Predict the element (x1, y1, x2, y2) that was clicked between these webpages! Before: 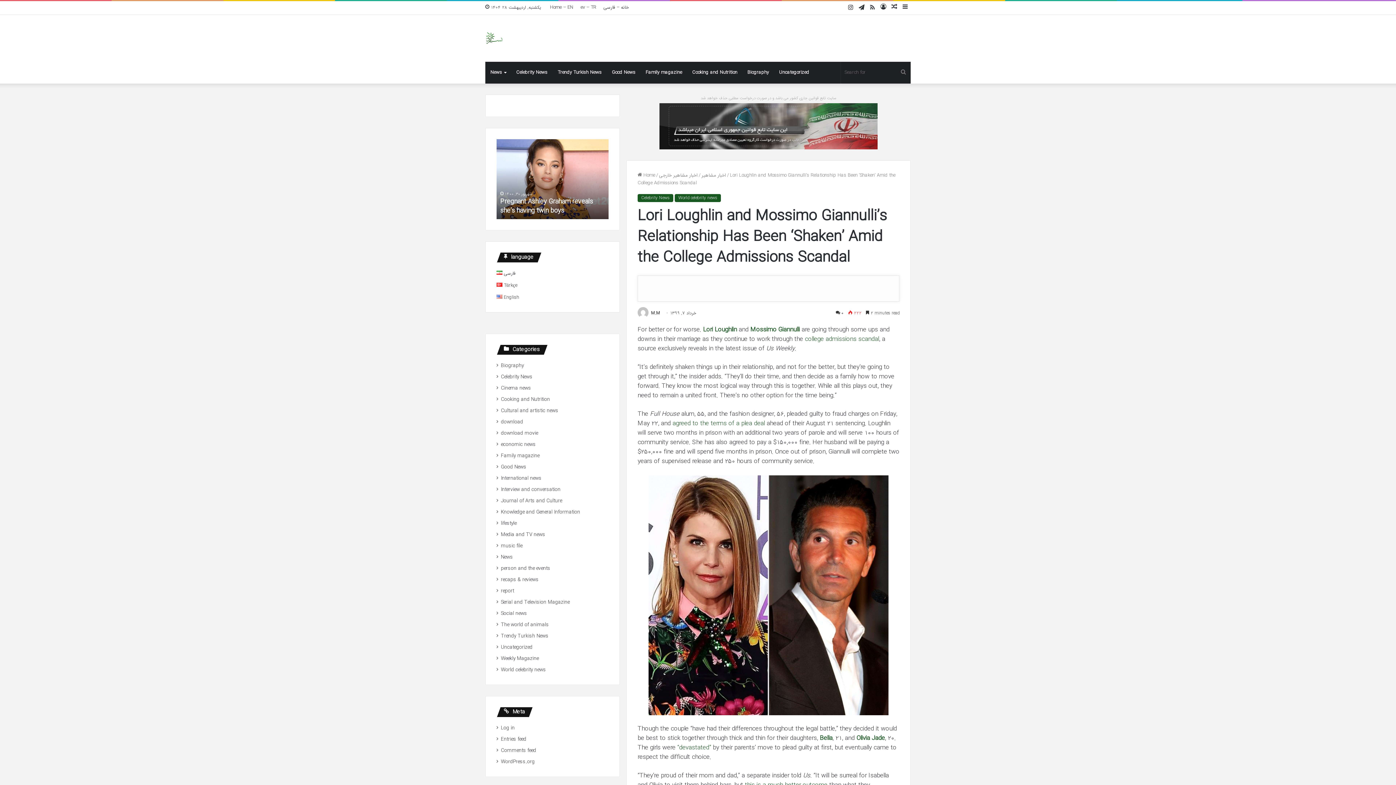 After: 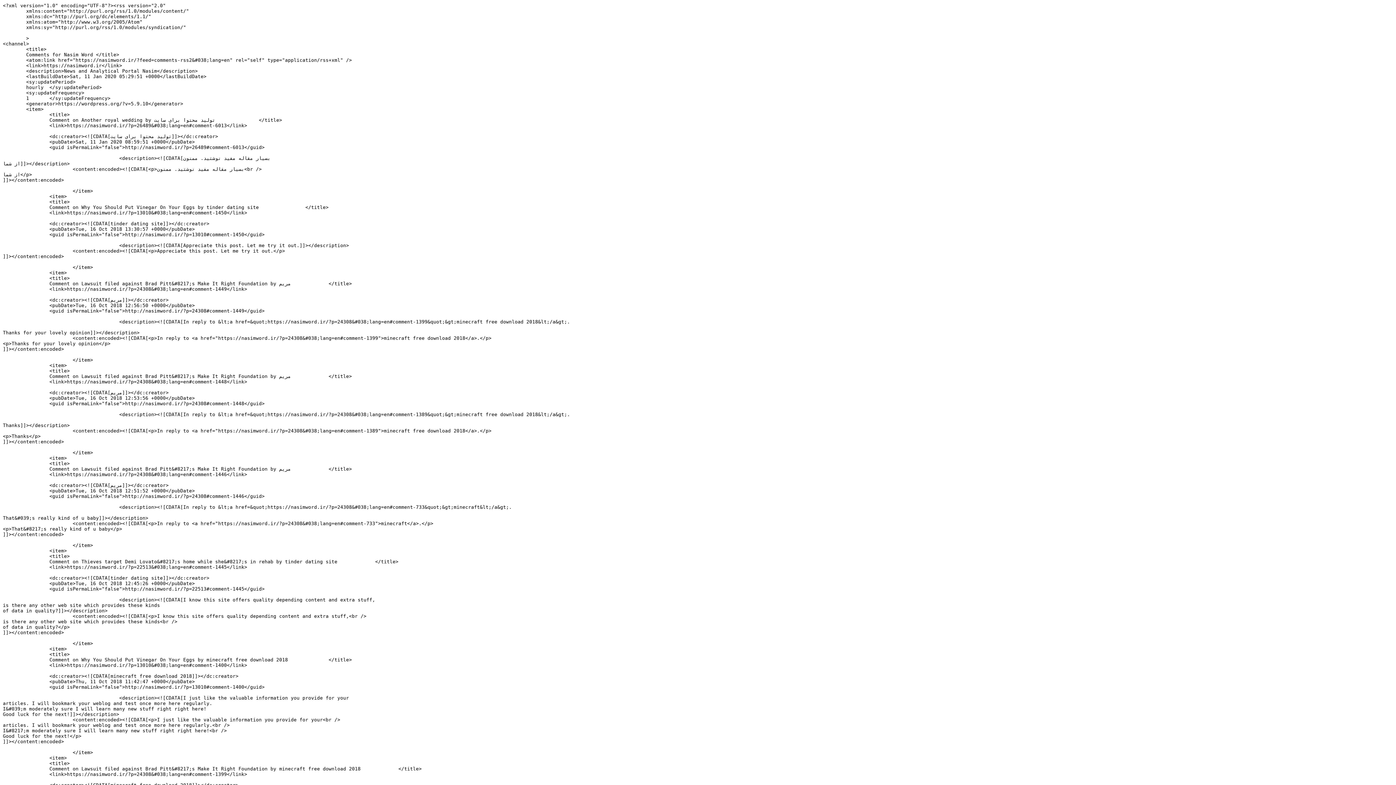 Action: label: Comments feed bbox: (501, 737, 536, 744)